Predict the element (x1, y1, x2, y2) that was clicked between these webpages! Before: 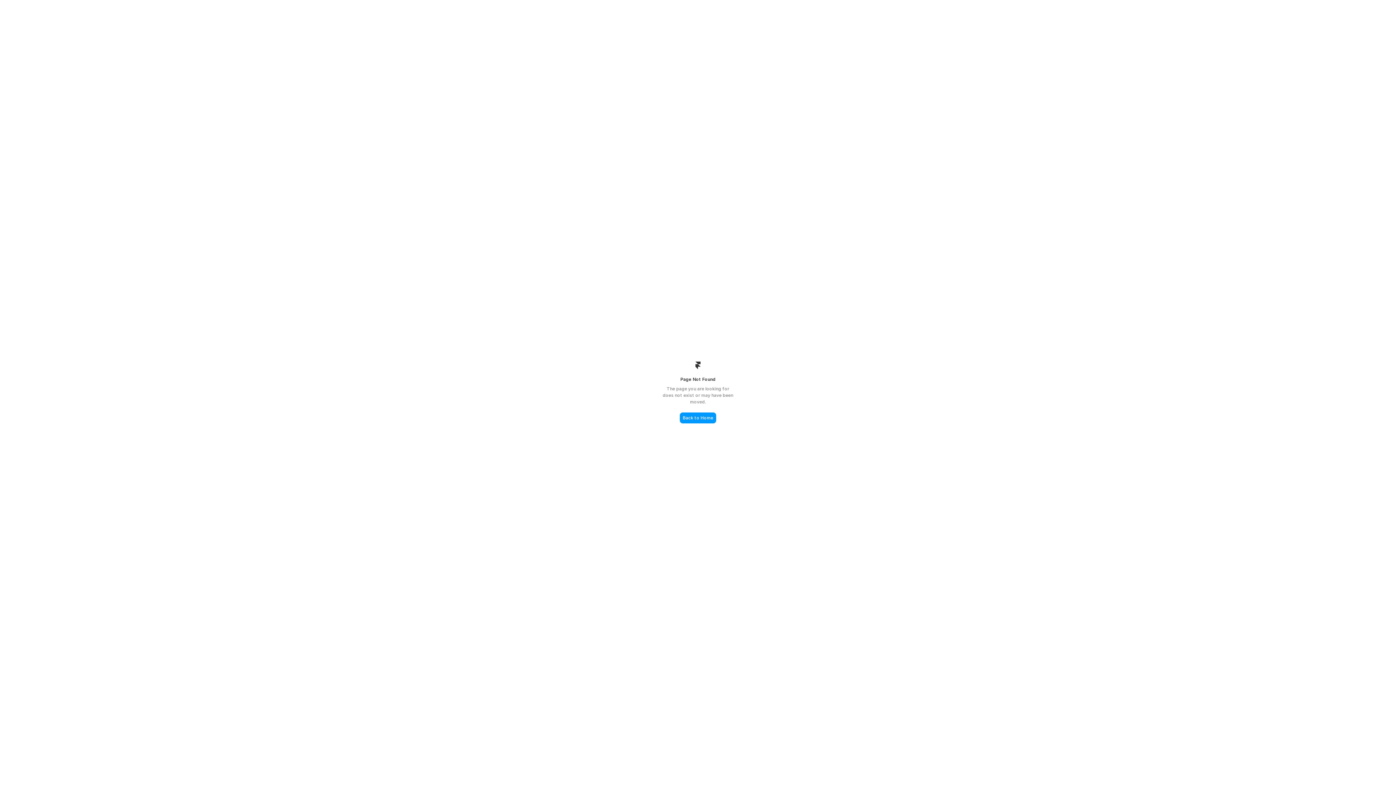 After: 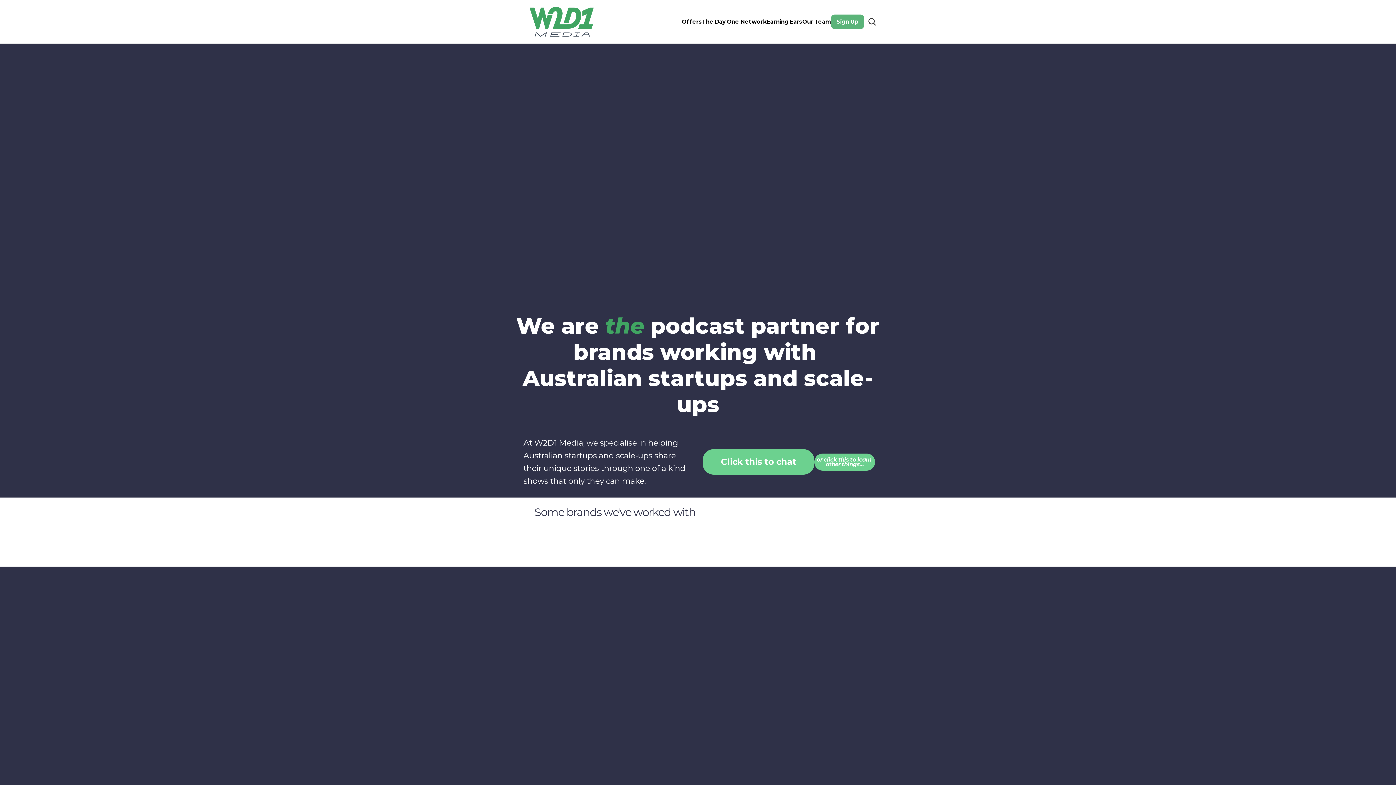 Action: bbox: (680, 412, 716, 423) label: Back to Home